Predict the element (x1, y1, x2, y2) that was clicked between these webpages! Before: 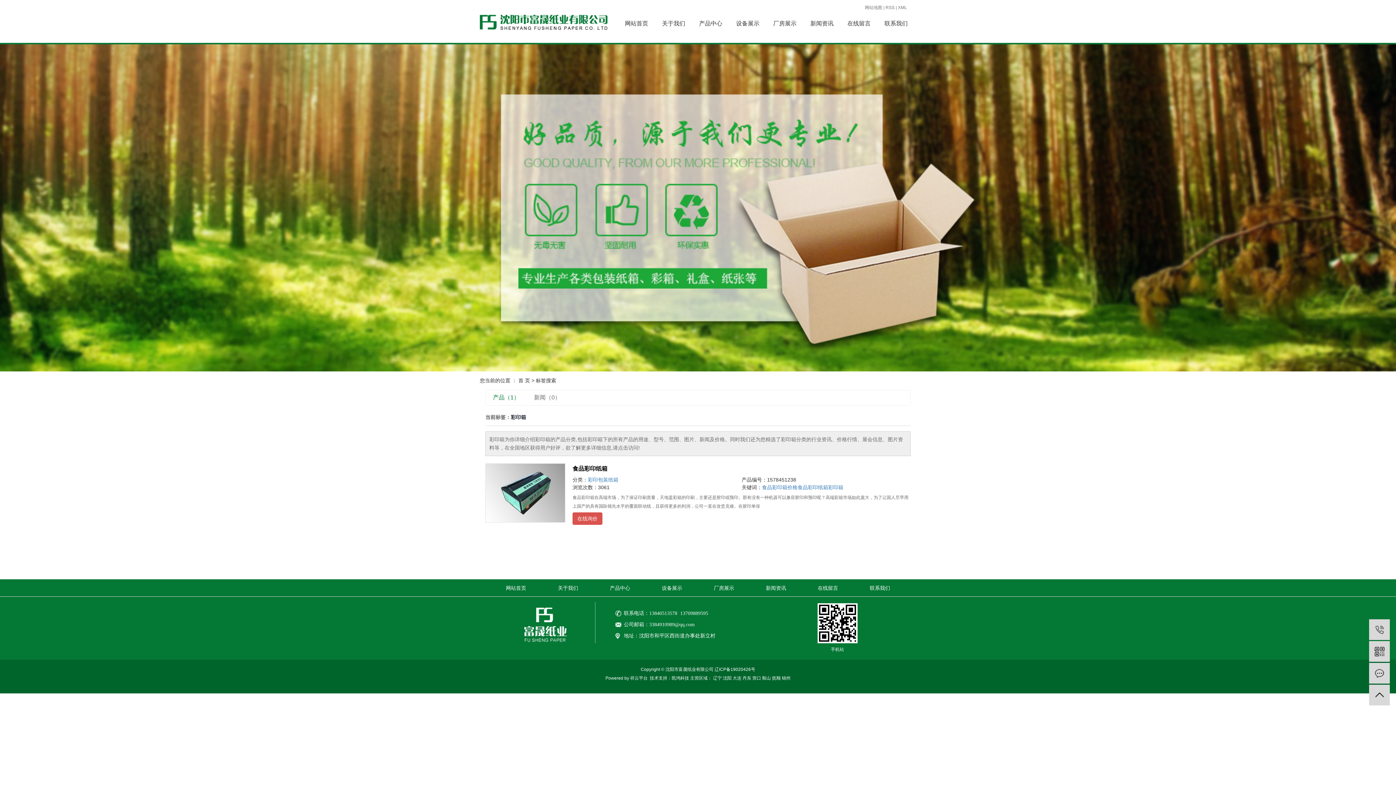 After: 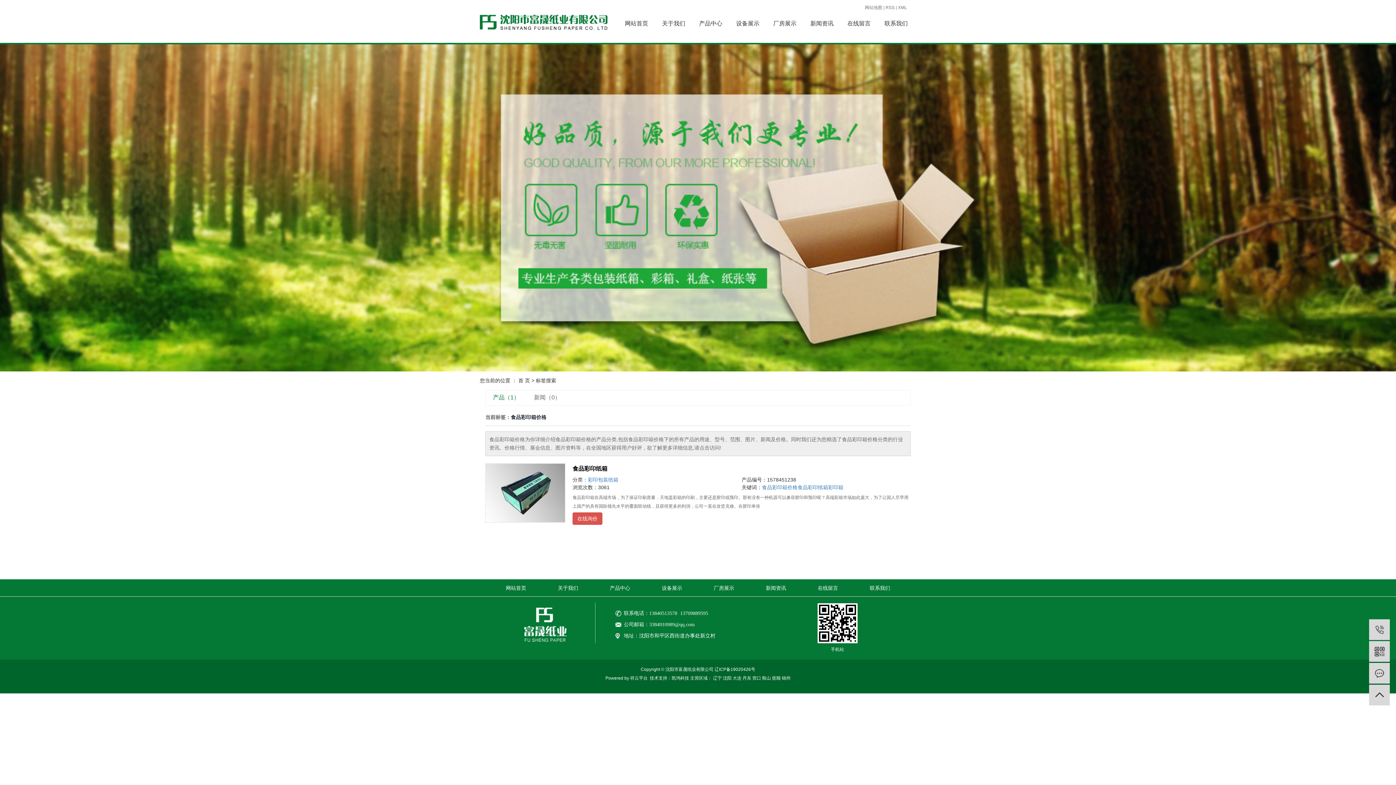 Action: label: 食品彩印箱价格 bbox: (762, 484, 797, 490)